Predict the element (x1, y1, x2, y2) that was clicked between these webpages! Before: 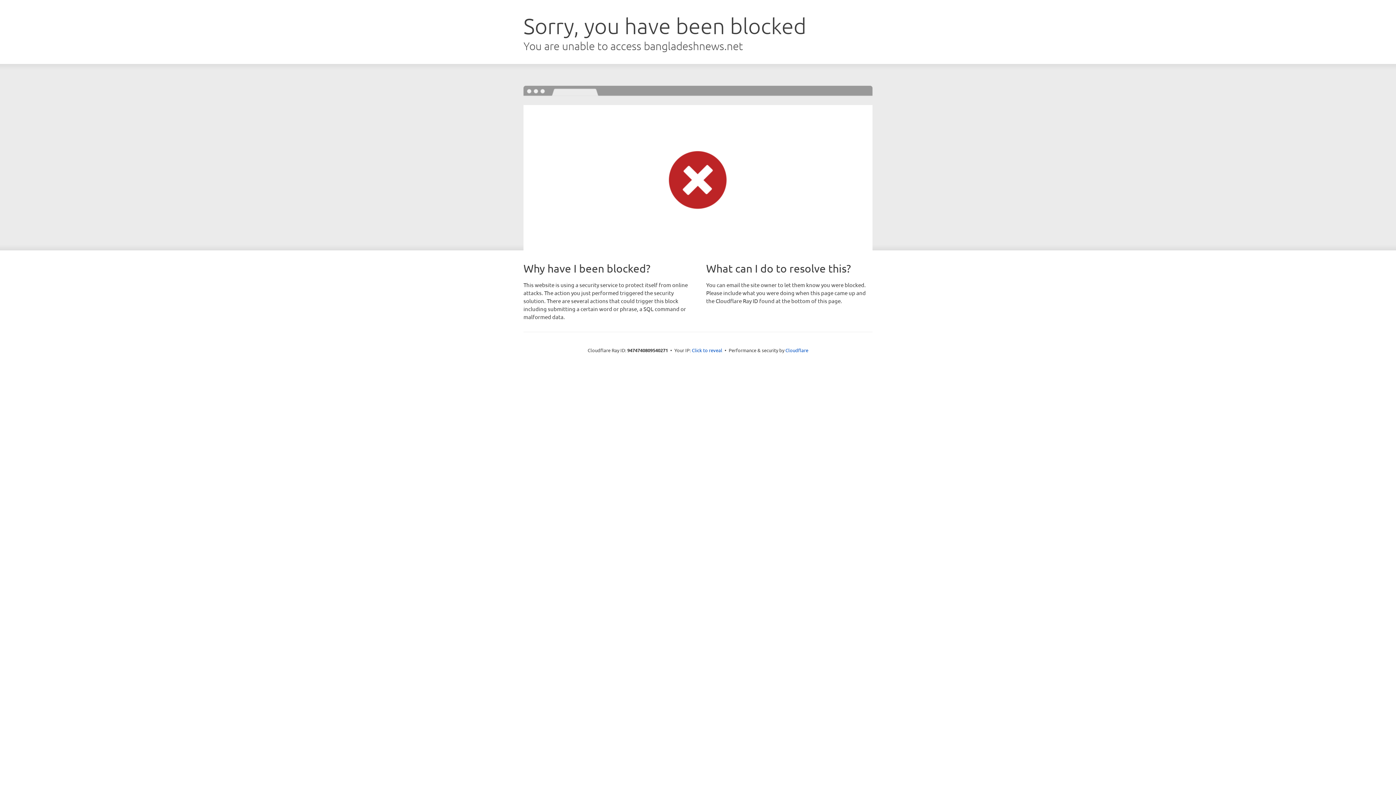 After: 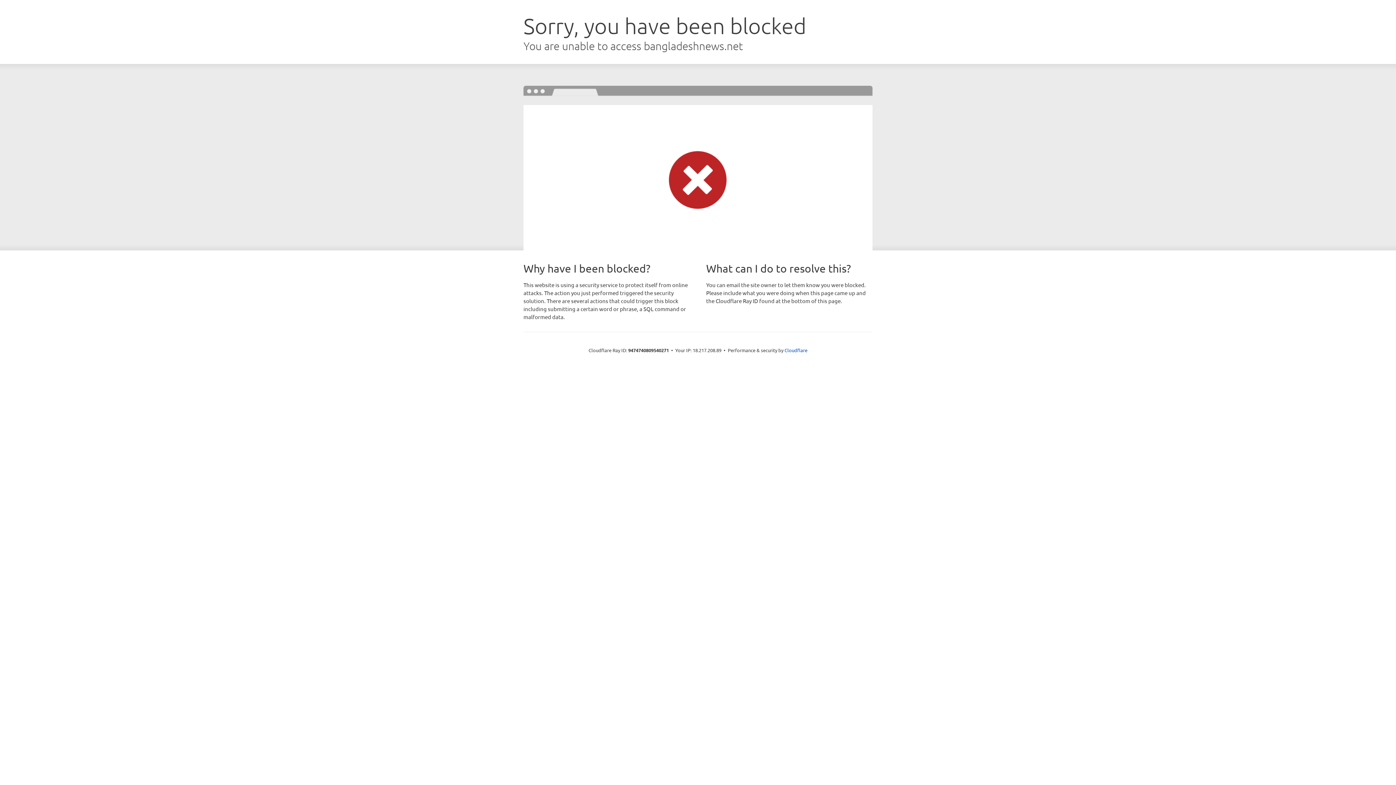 Action: label: Click to reveal bbox: (692, 346, 722, 353)